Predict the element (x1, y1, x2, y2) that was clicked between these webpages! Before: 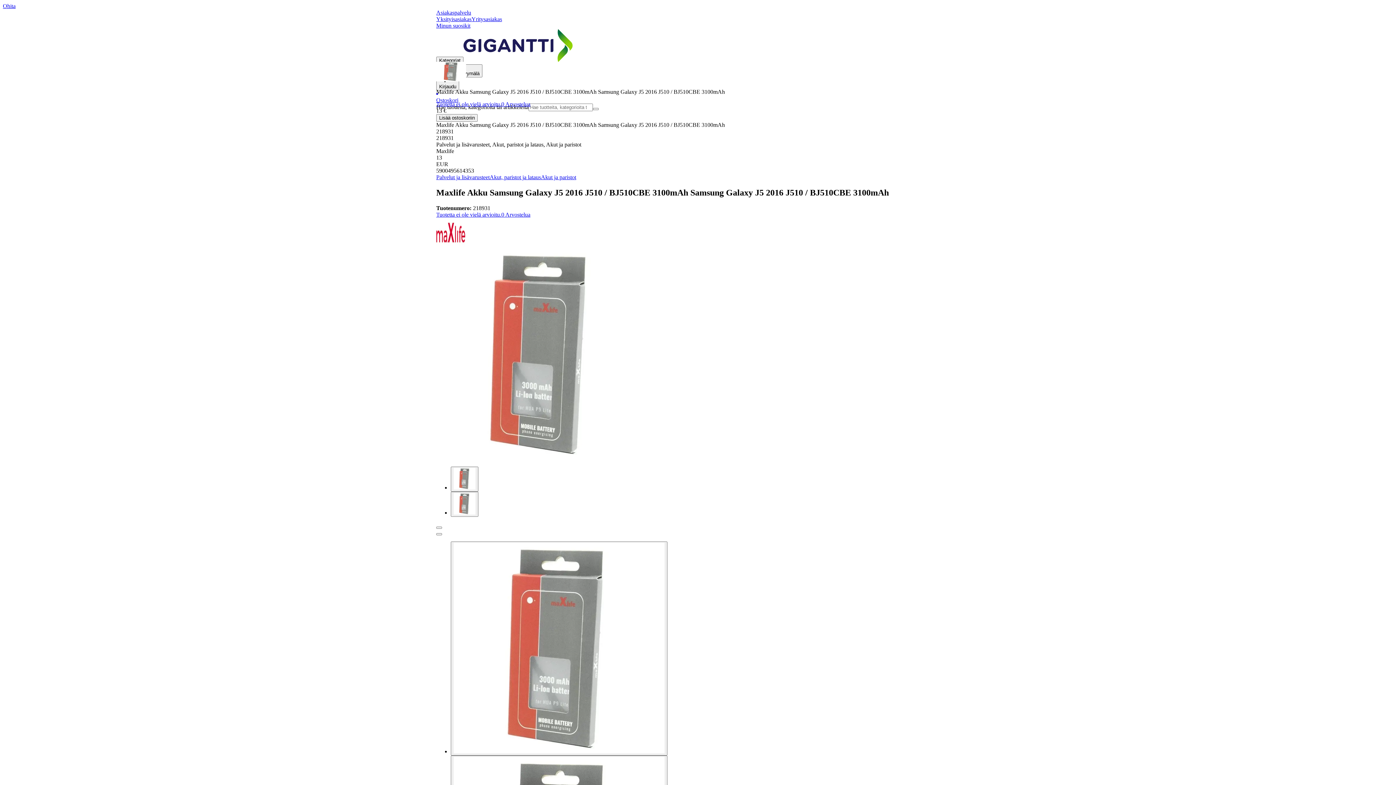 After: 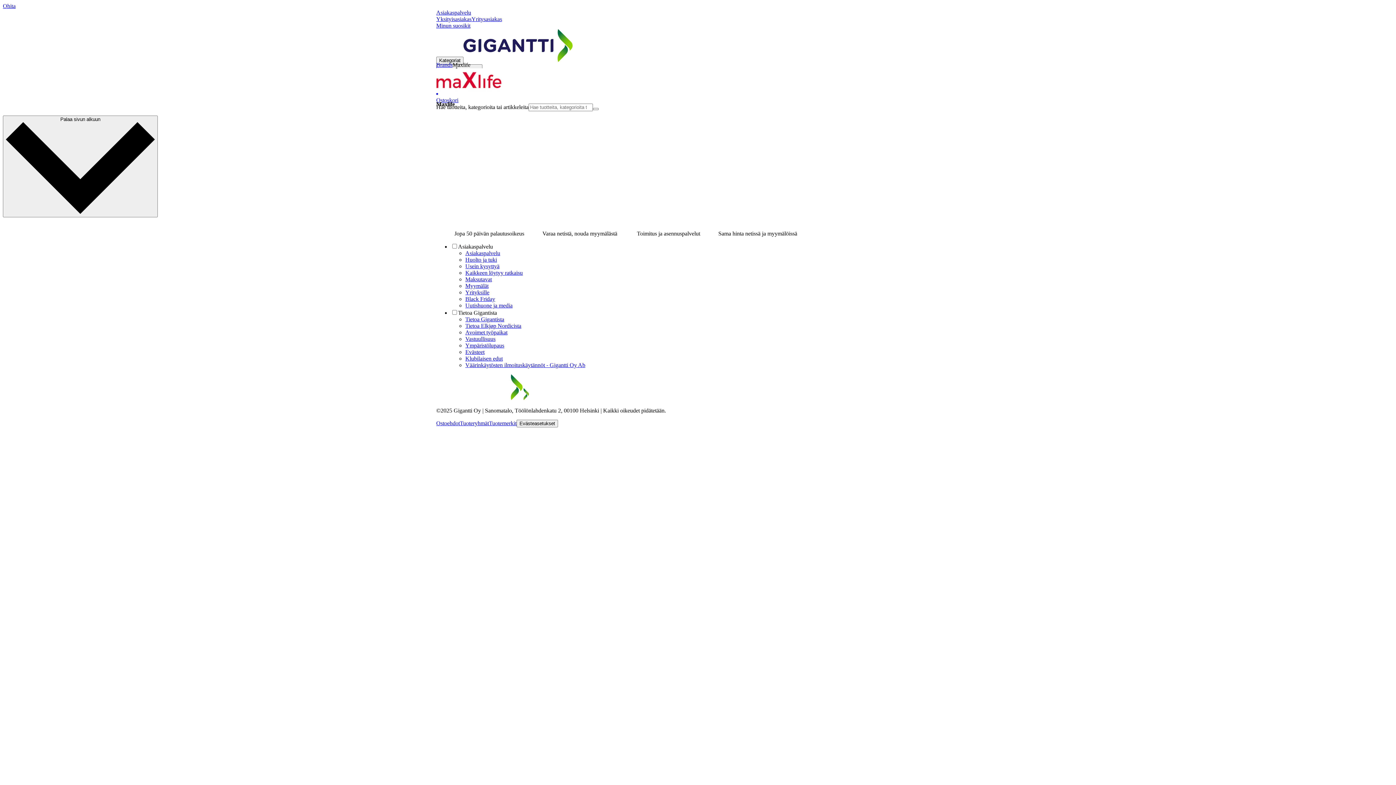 Action: bbox: (436, 242, 465, 248)